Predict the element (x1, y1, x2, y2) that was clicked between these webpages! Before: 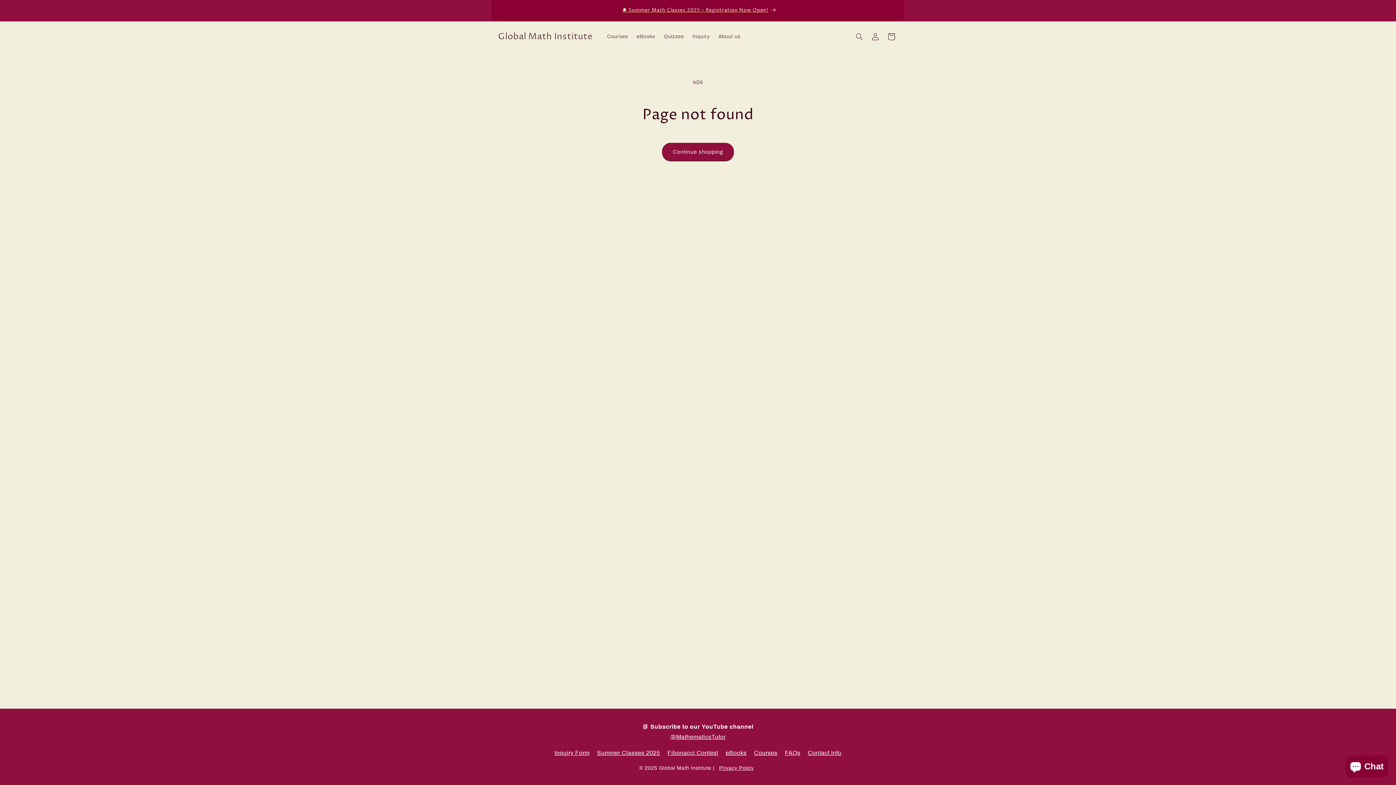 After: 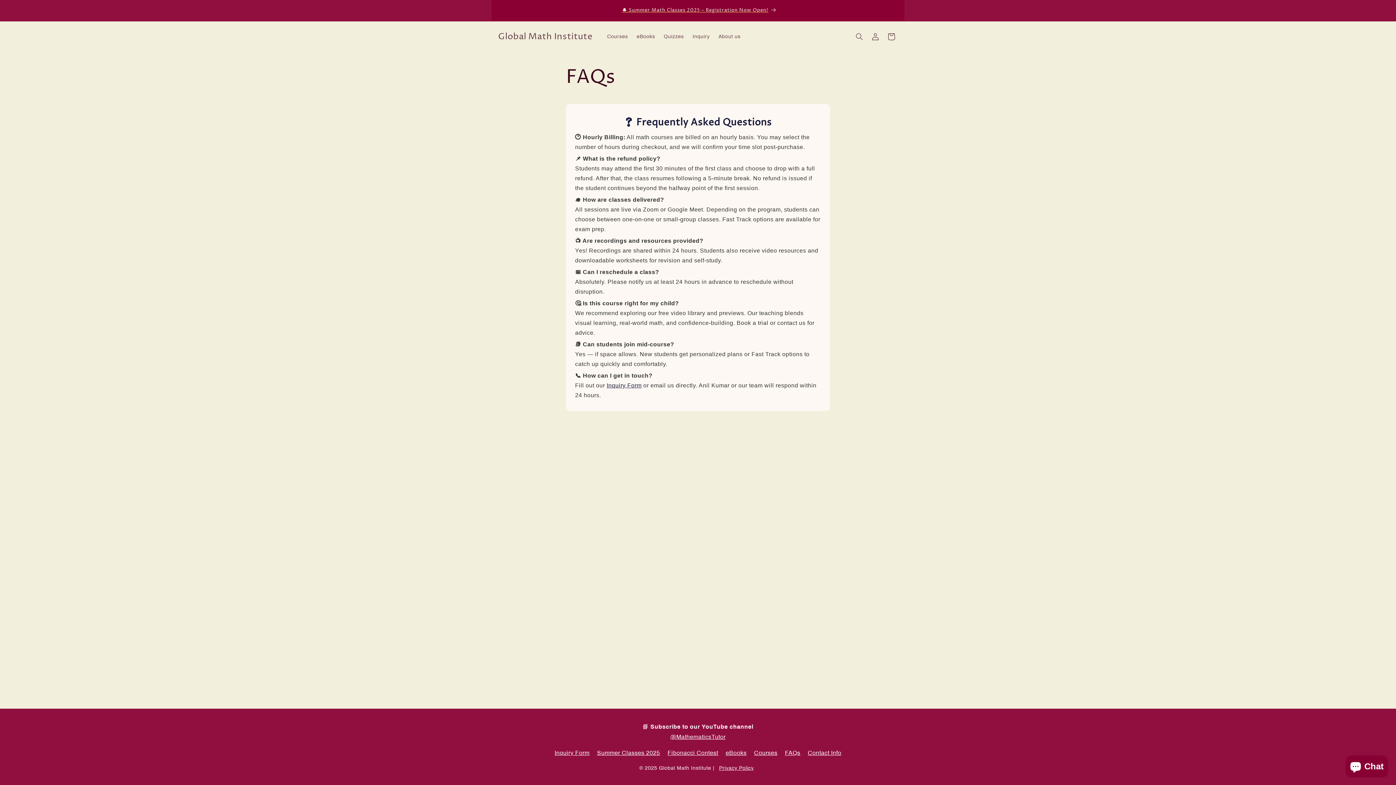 Action: bbox: (785, 748, 800, 758) label: FAQs